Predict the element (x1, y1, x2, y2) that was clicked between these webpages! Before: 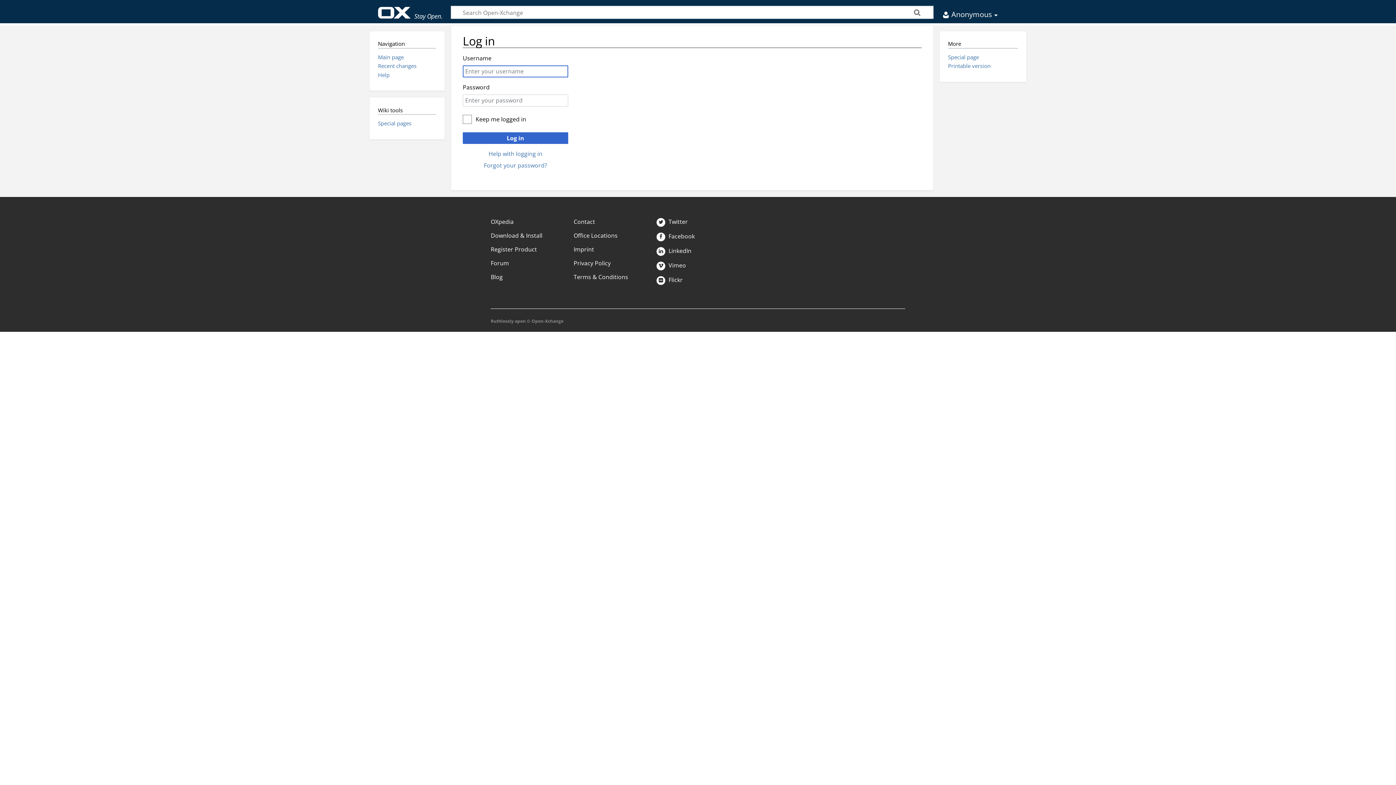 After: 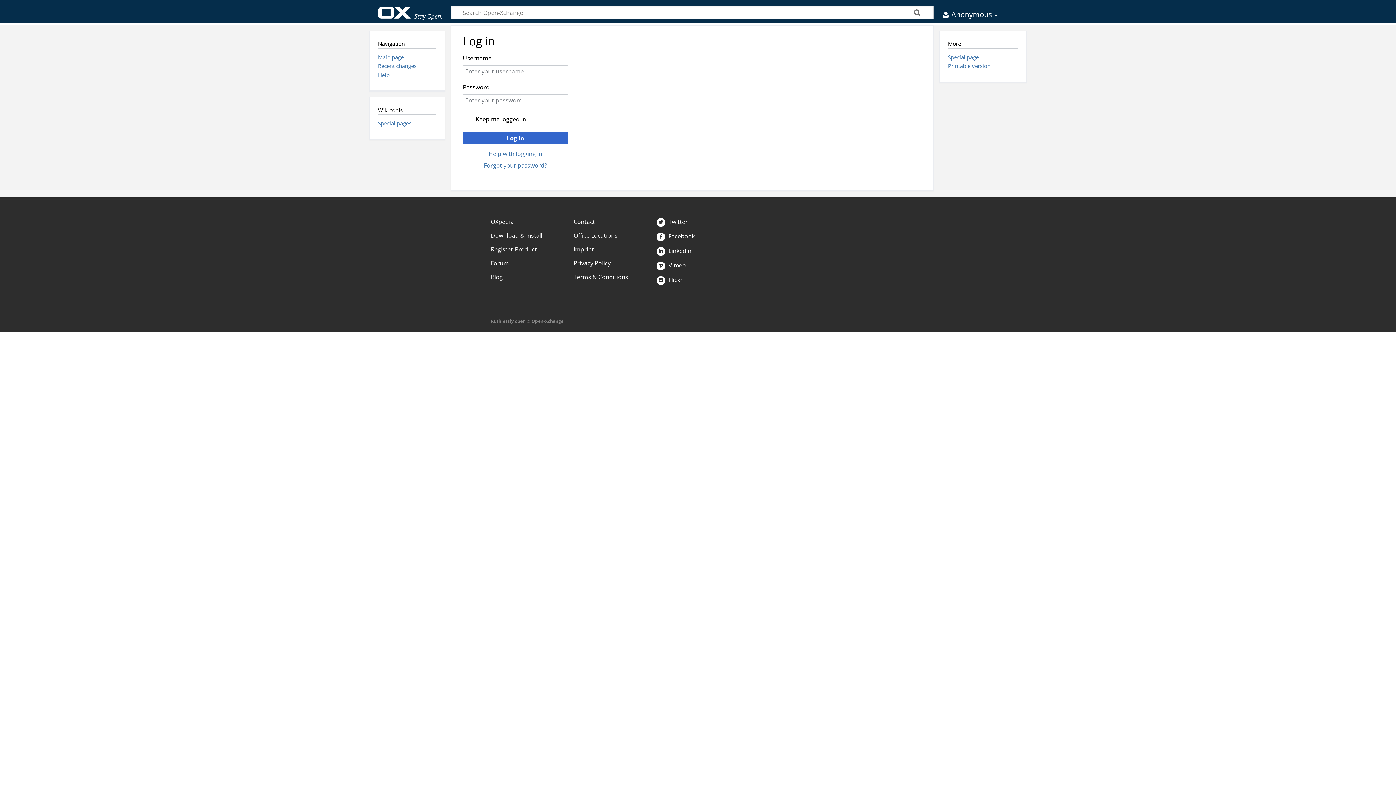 Action: label: Download & Install bbox: (490, 231, 542, 239)